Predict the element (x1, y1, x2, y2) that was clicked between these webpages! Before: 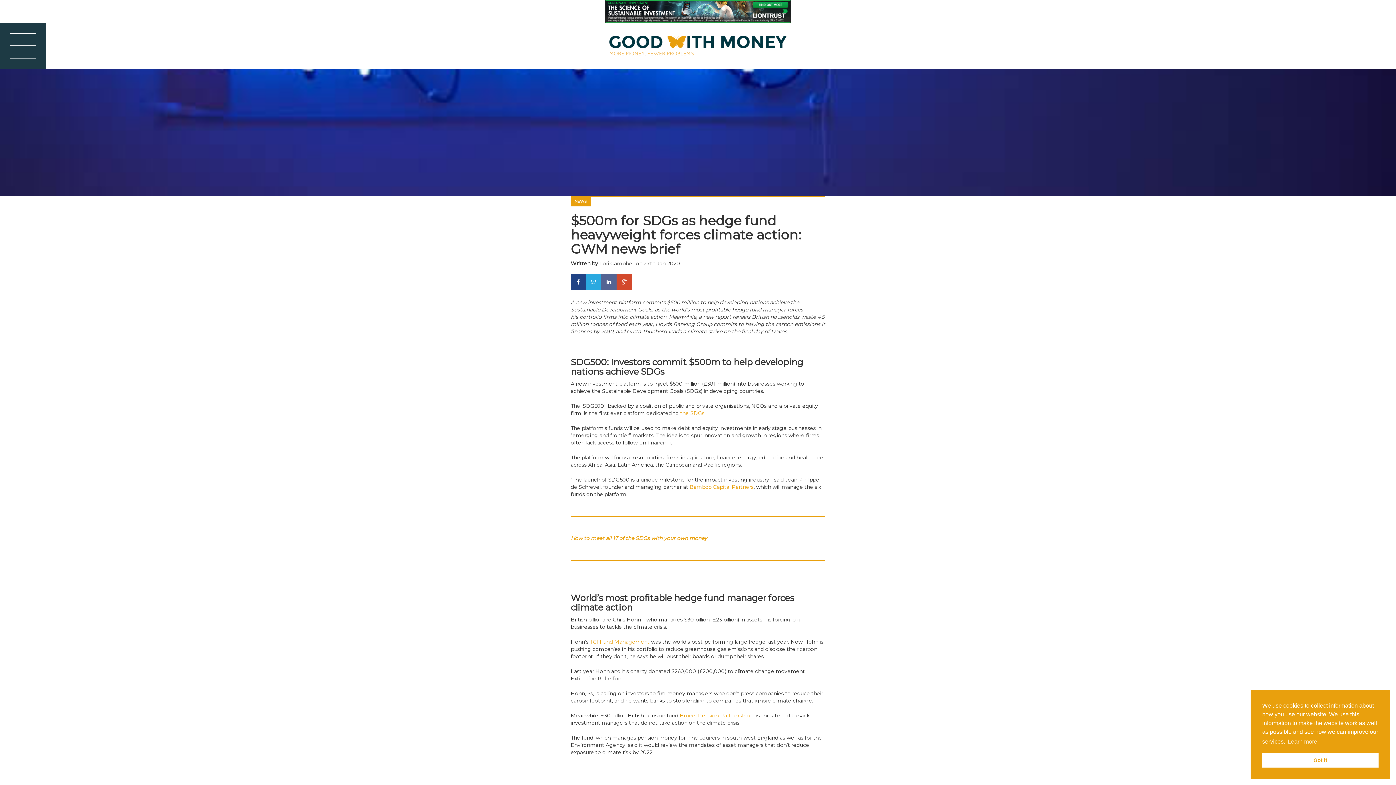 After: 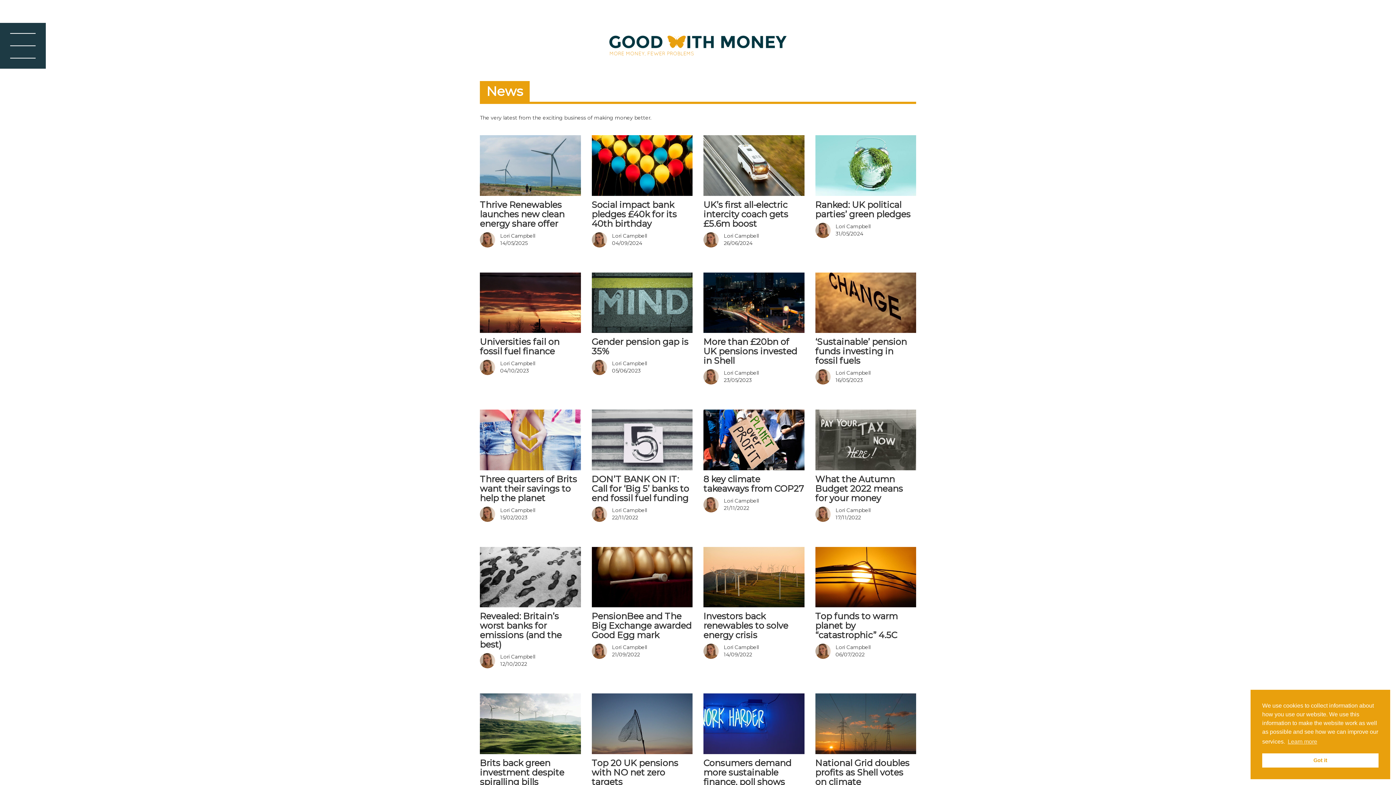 Action: bbox: (570, 197, 590, 206) label: NEWS